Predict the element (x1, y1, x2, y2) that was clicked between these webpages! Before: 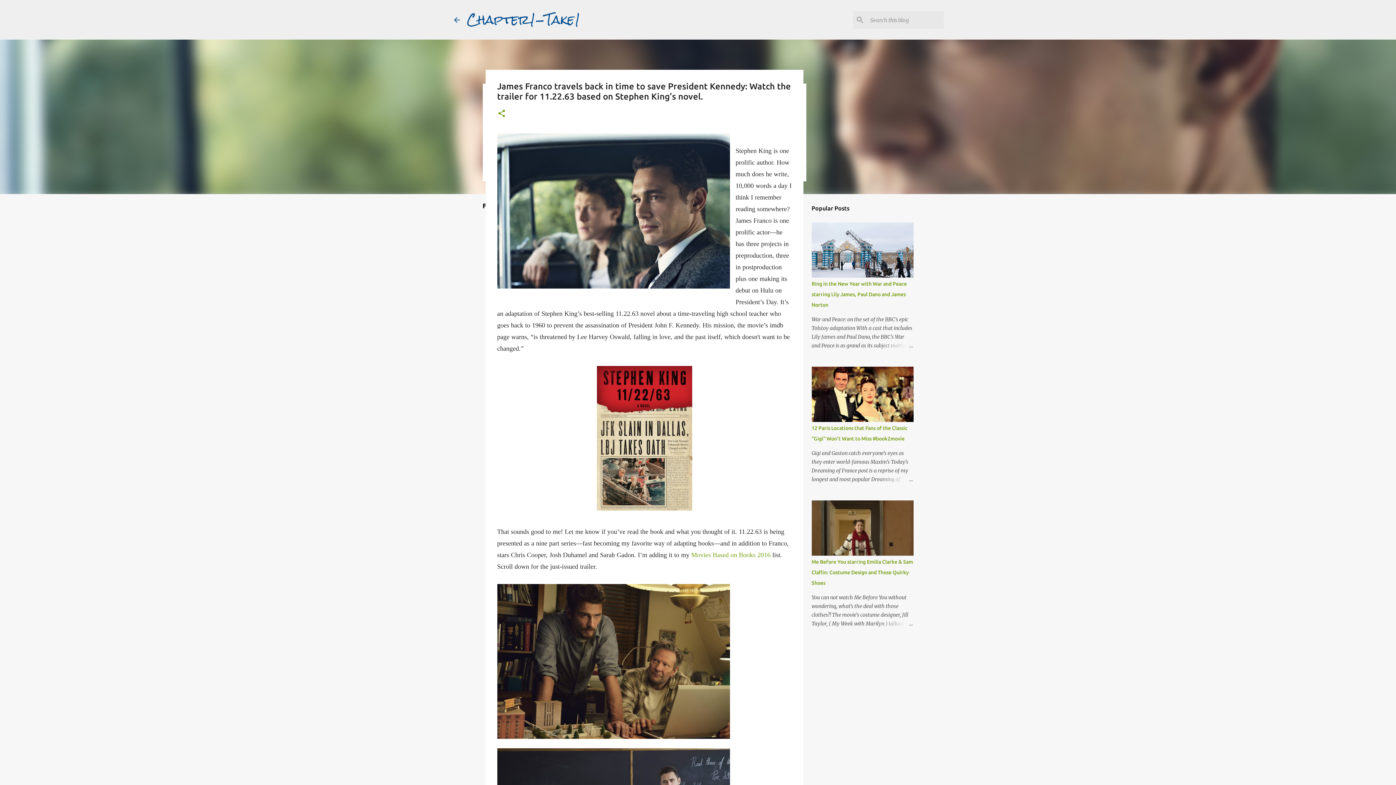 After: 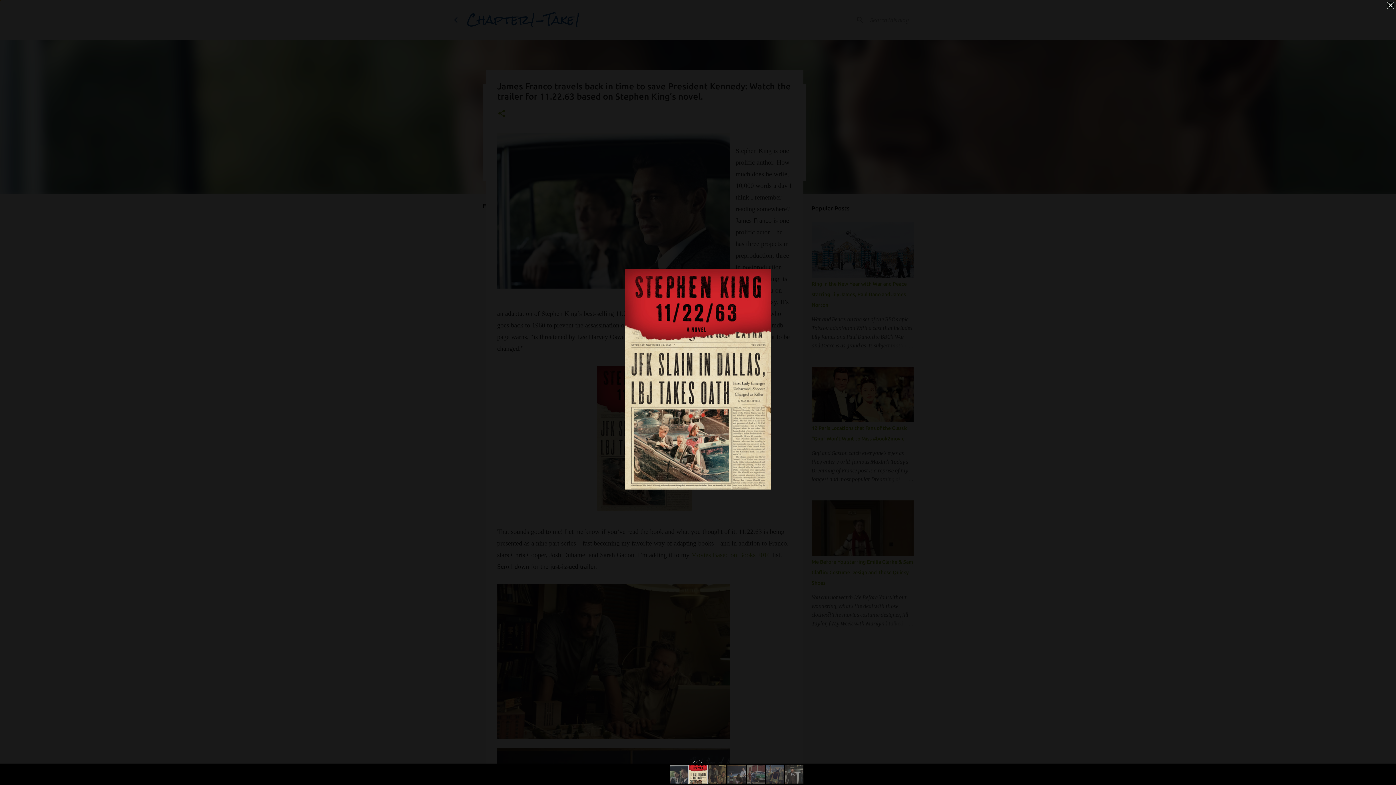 Action: bbox: (596, 366, 692, 514)